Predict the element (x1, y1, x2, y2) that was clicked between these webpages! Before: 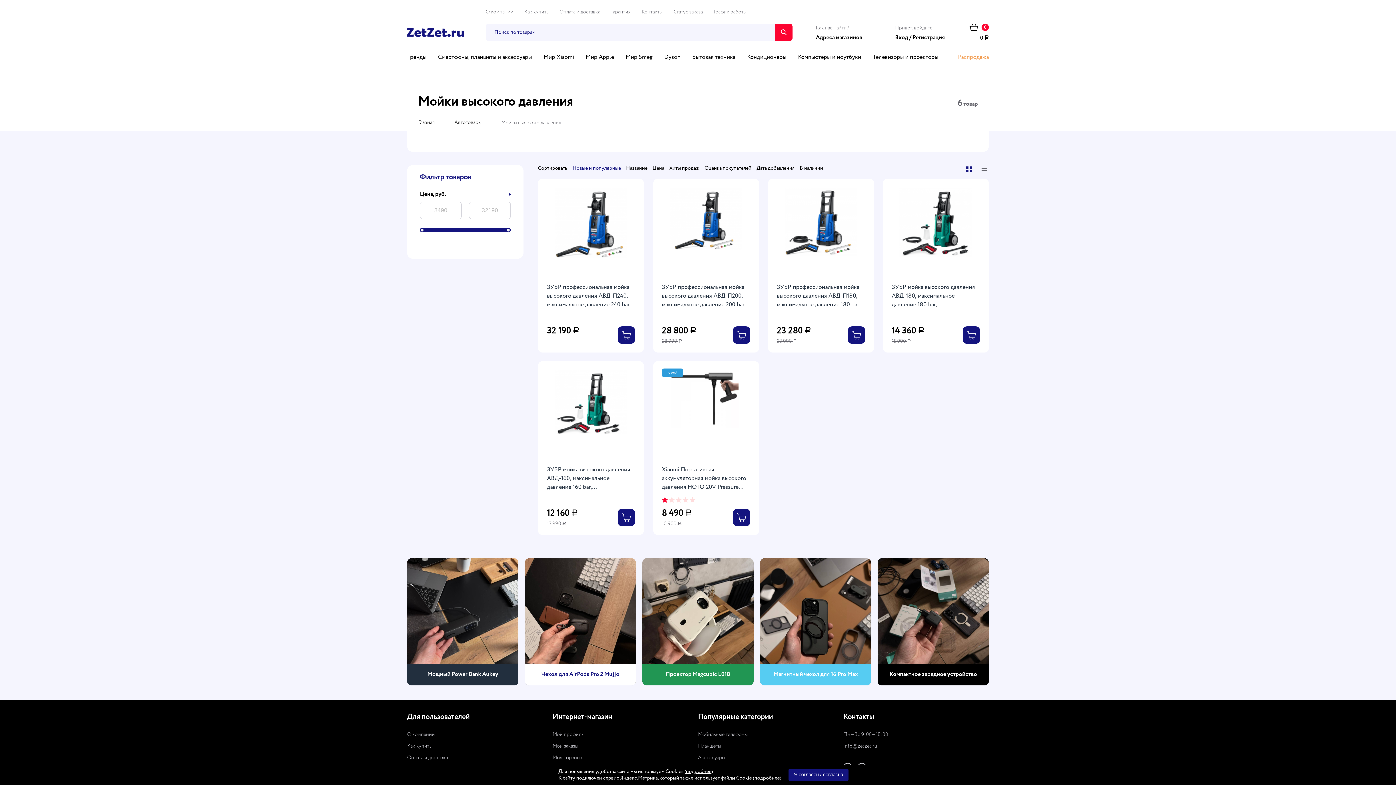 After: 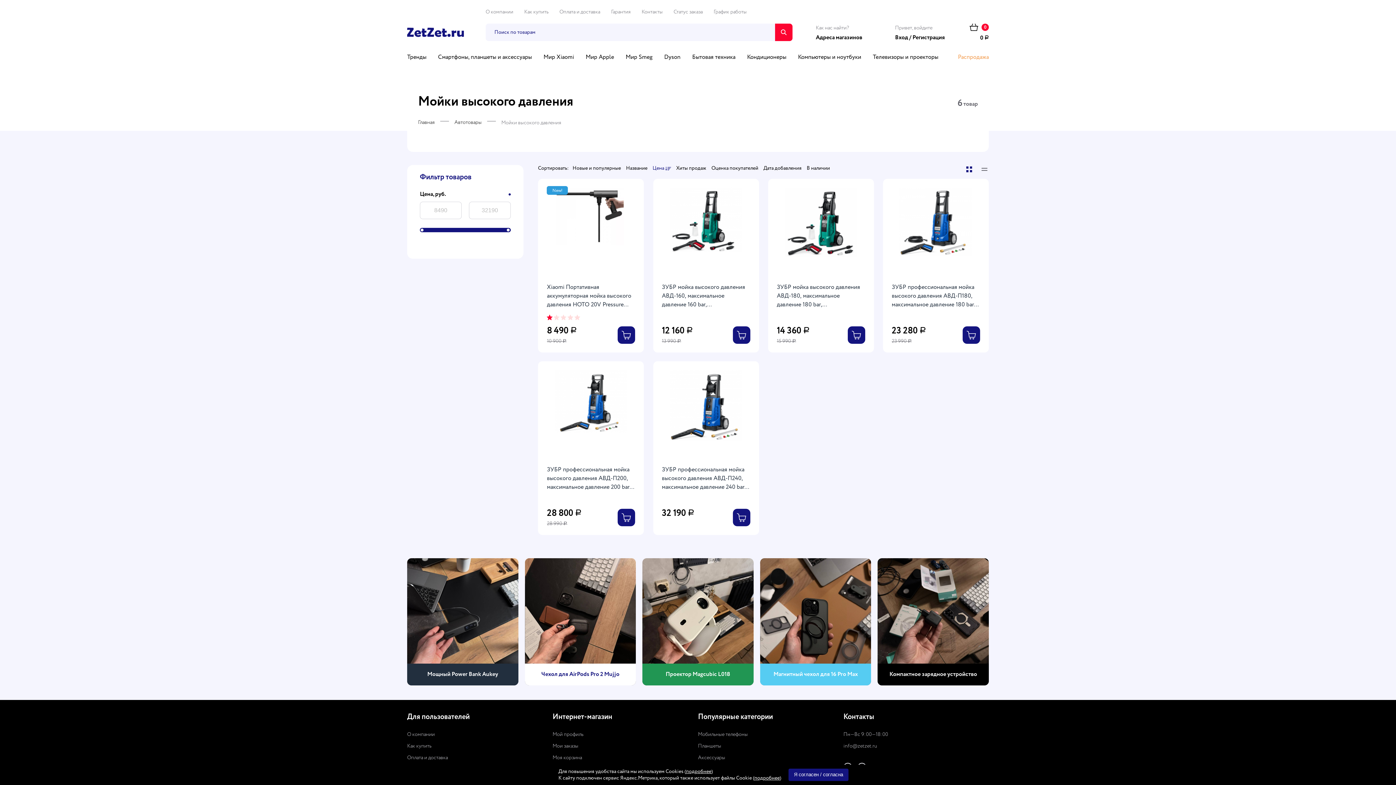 Action: label: Цена bbox: (651, 165, 665, 171)